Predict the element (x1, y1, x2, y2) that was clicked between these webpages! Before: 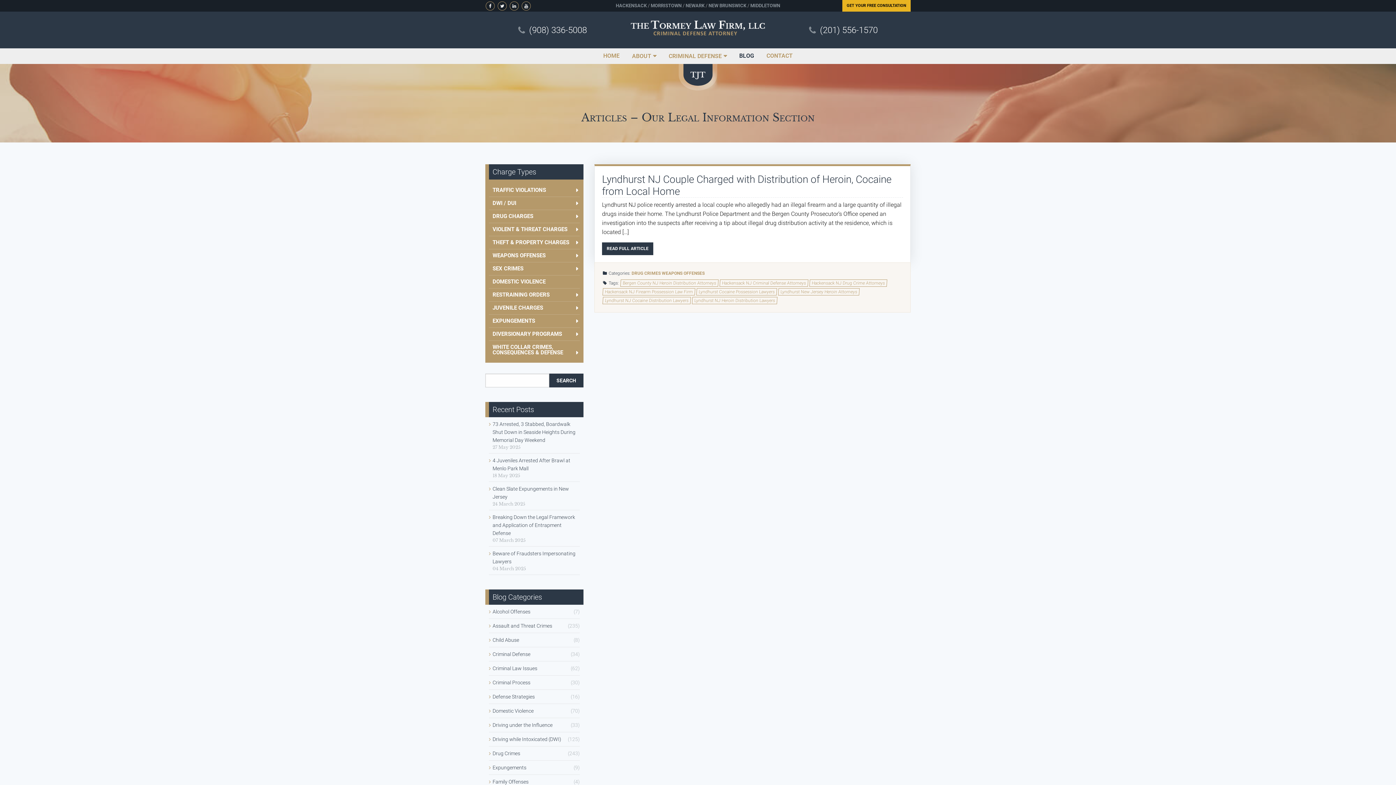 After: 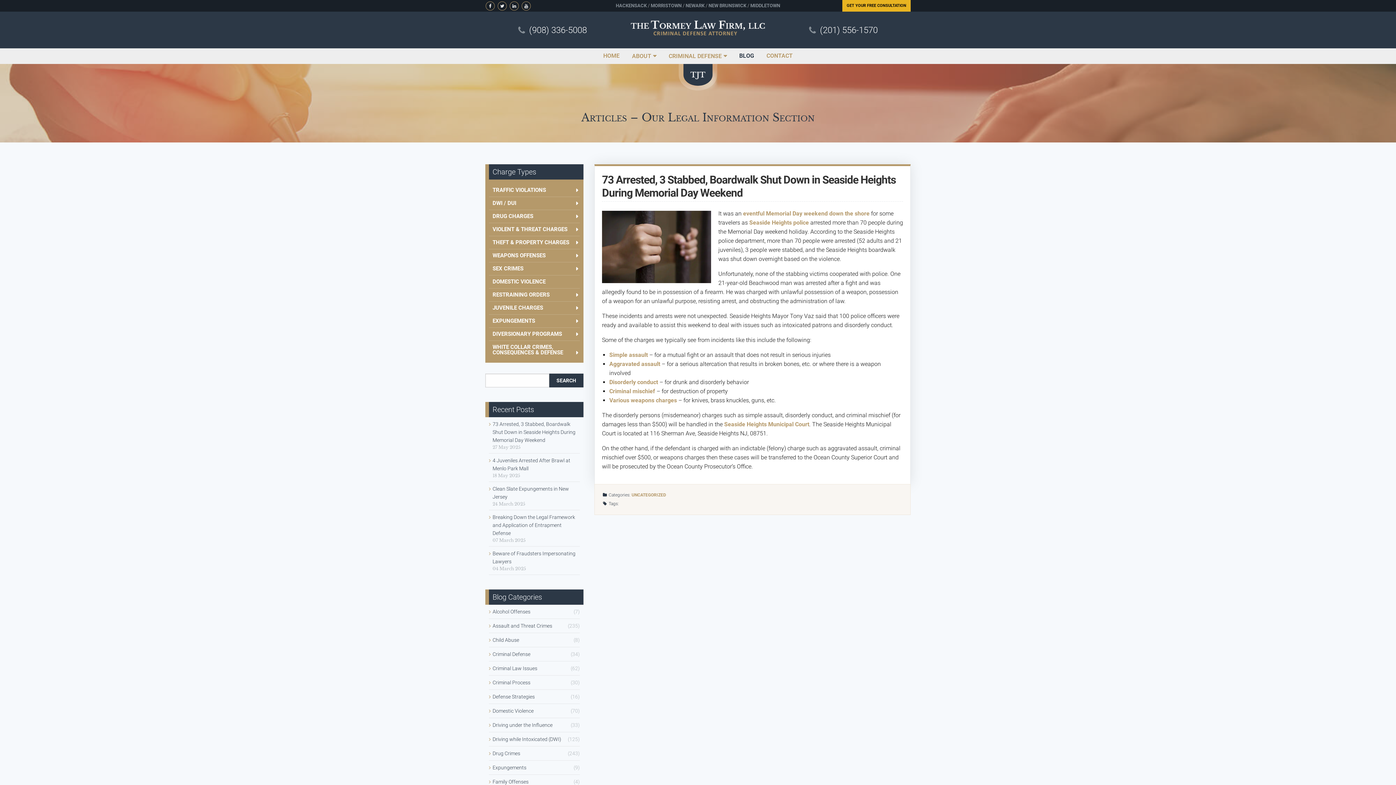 Action: label: 73 Arrested, 3 Stabbed, Boardwalk Shut Down in Seaside Heights During Memorial Day Weekend bbox: (489, 420, 580, 444)